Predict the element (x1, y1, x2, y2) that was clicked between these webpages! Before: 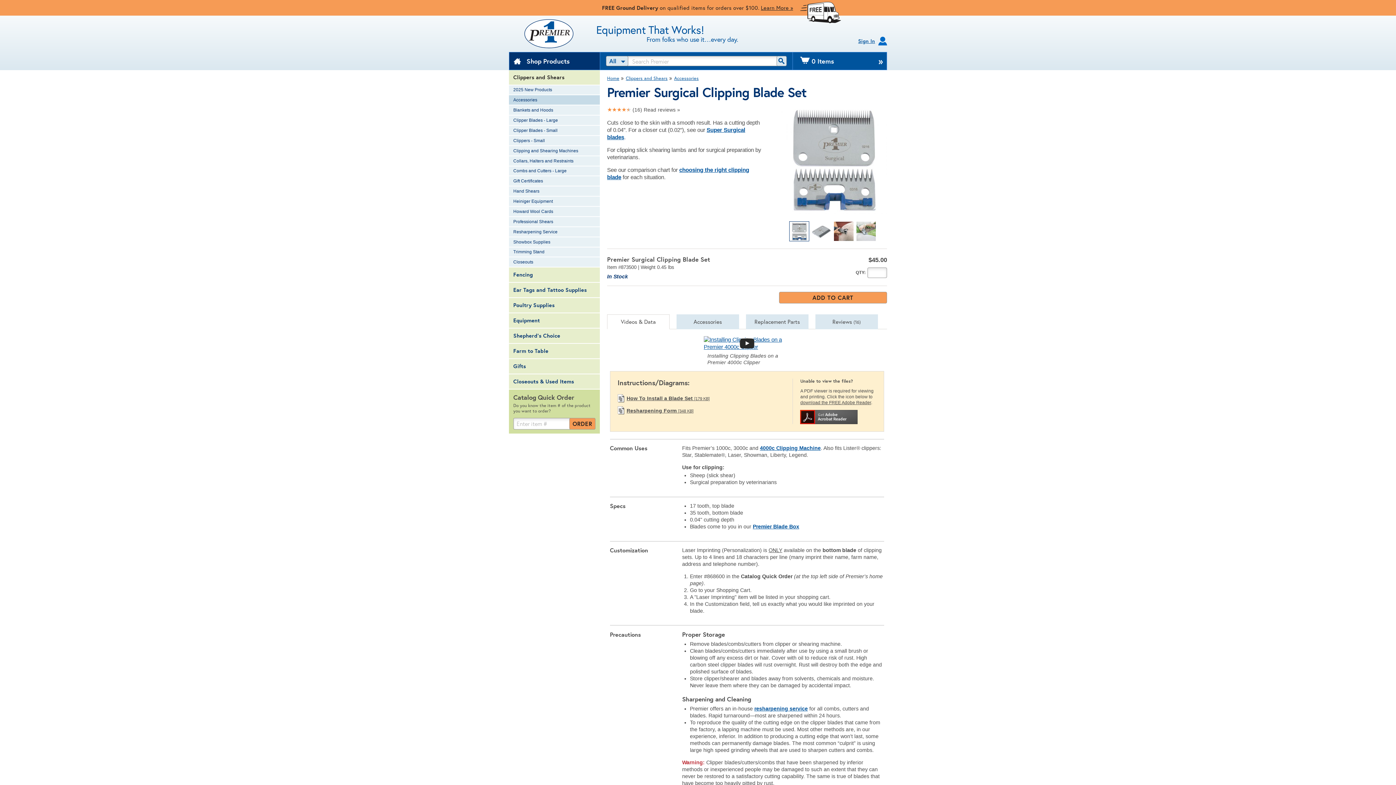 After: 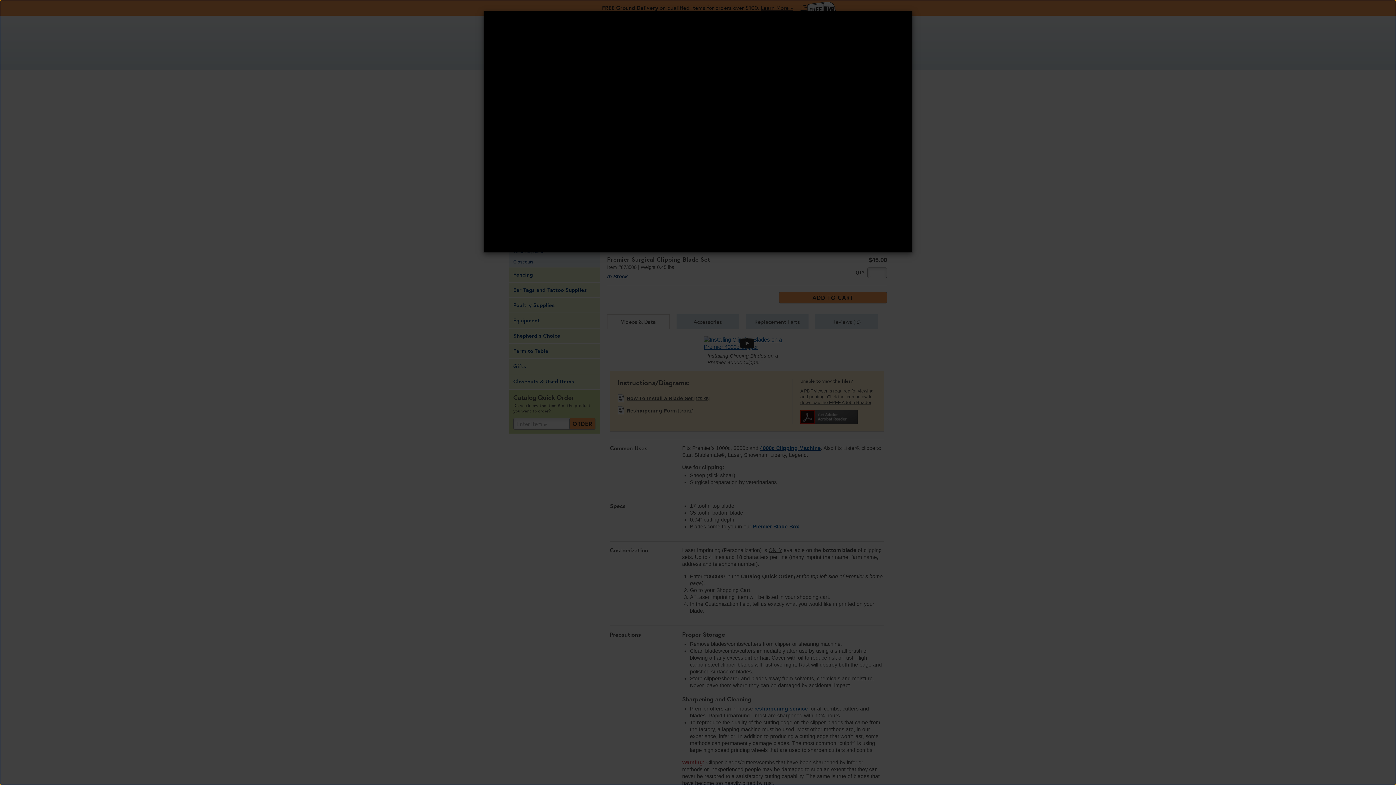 Action: bbox: (703, 336, 790, 350)